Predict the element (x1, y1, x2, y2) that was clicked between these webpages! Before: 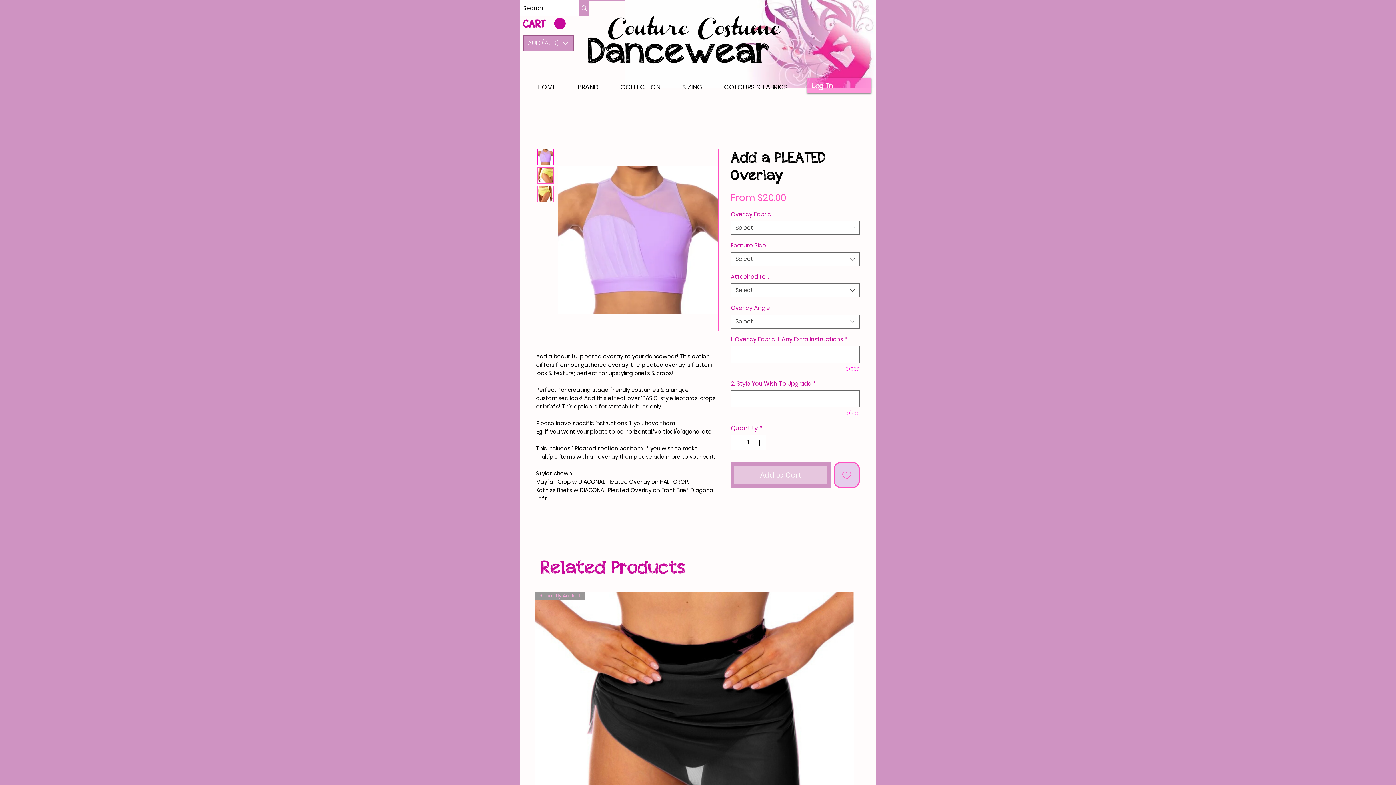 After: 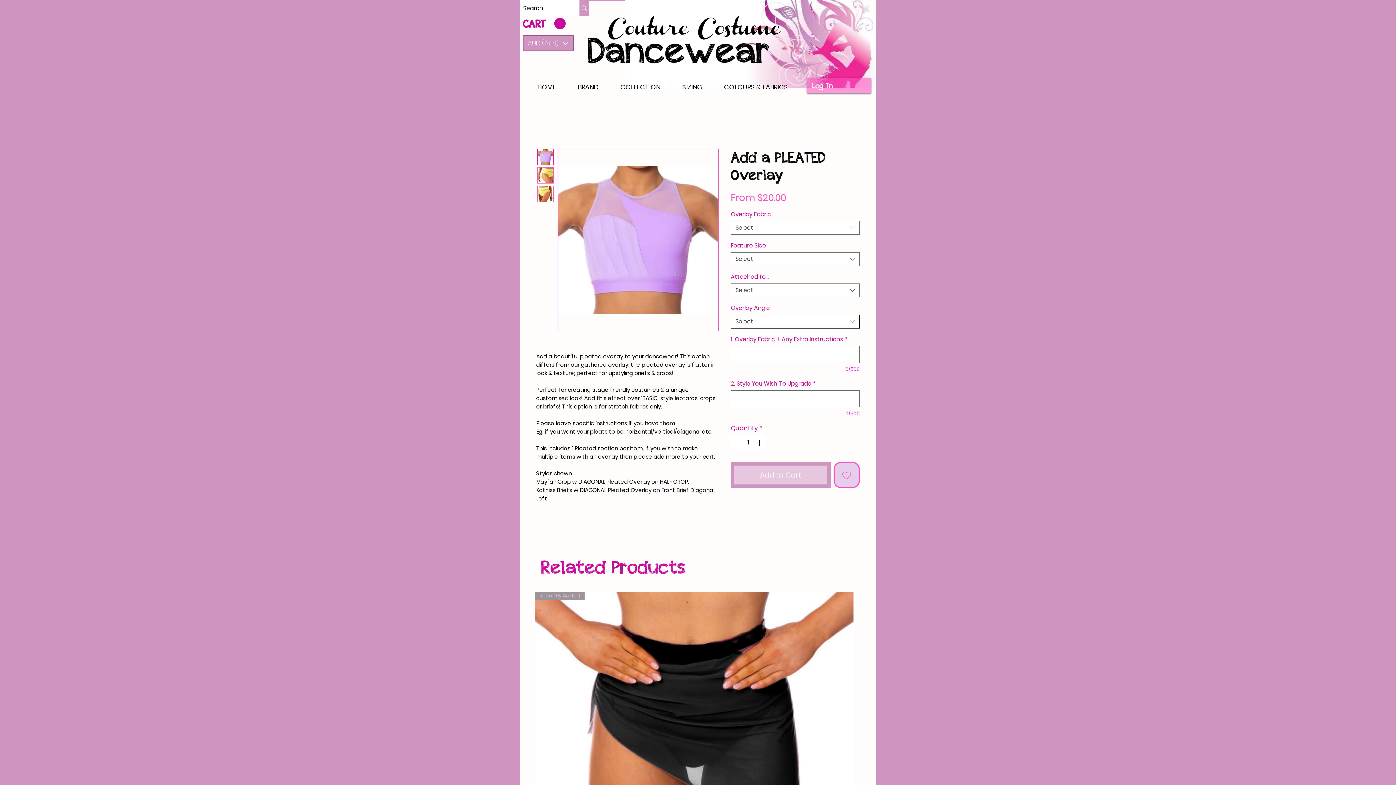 Action: label: Select bbox: (730, 314, 860, 328)